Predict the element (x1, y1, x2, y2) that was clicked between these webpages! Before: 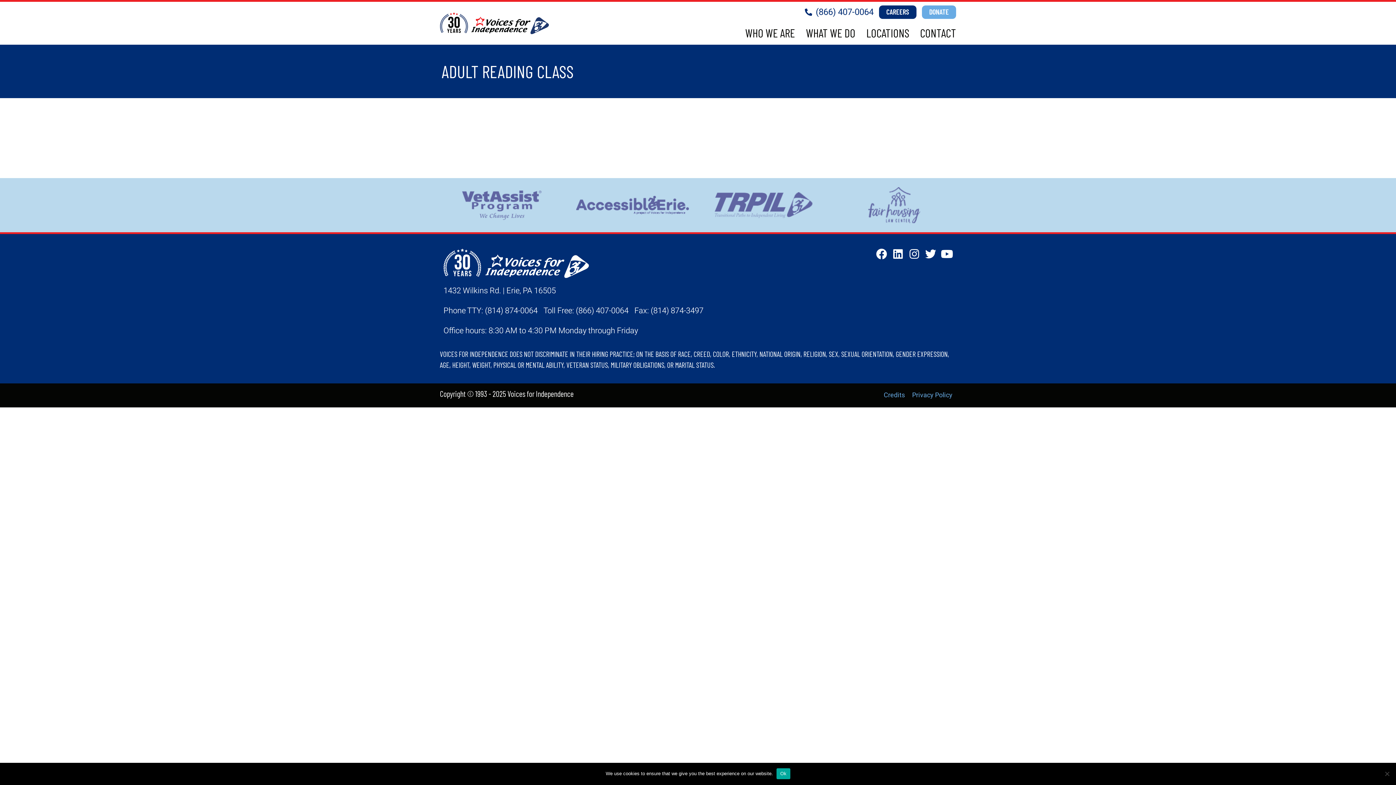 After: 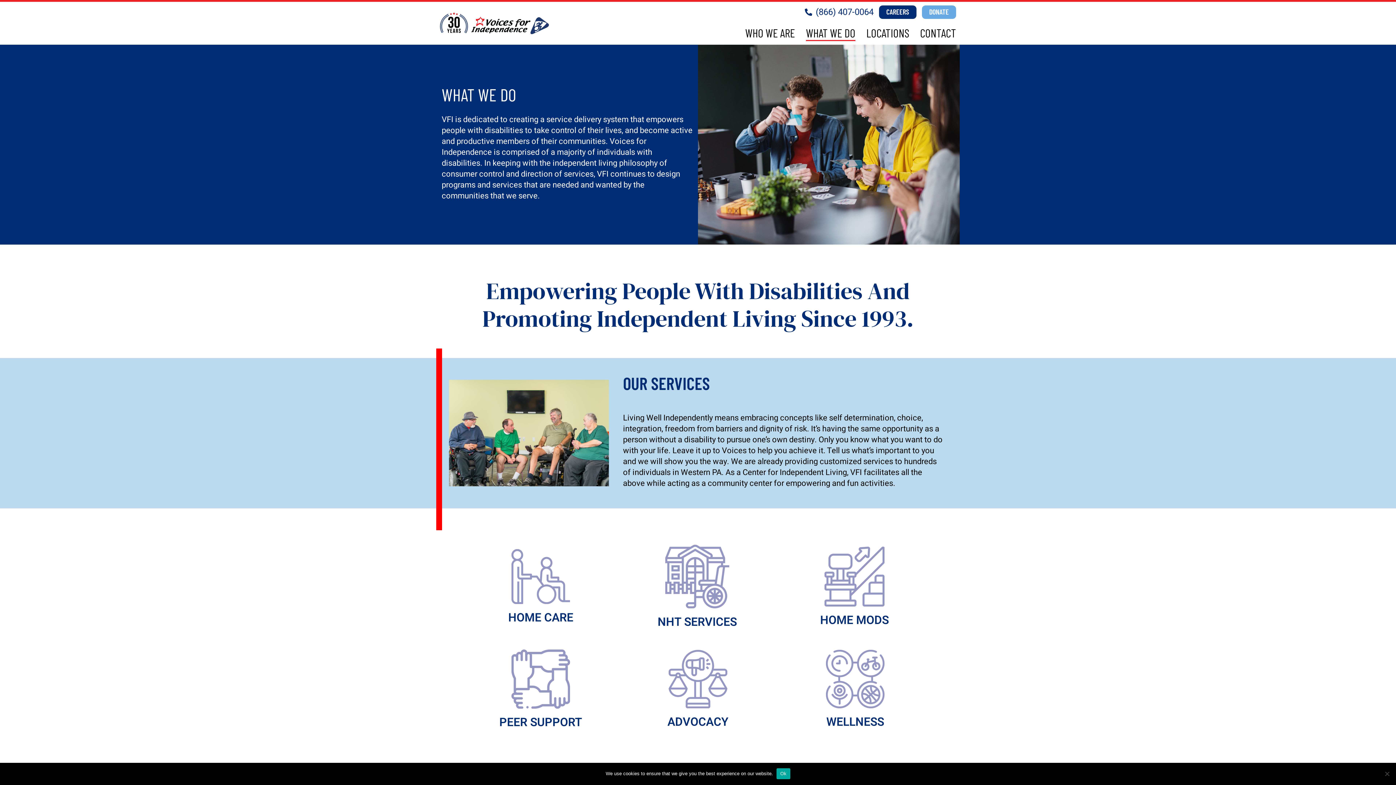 Action: bbox: (806, 24, 855, 41) label: WHAT WE DO